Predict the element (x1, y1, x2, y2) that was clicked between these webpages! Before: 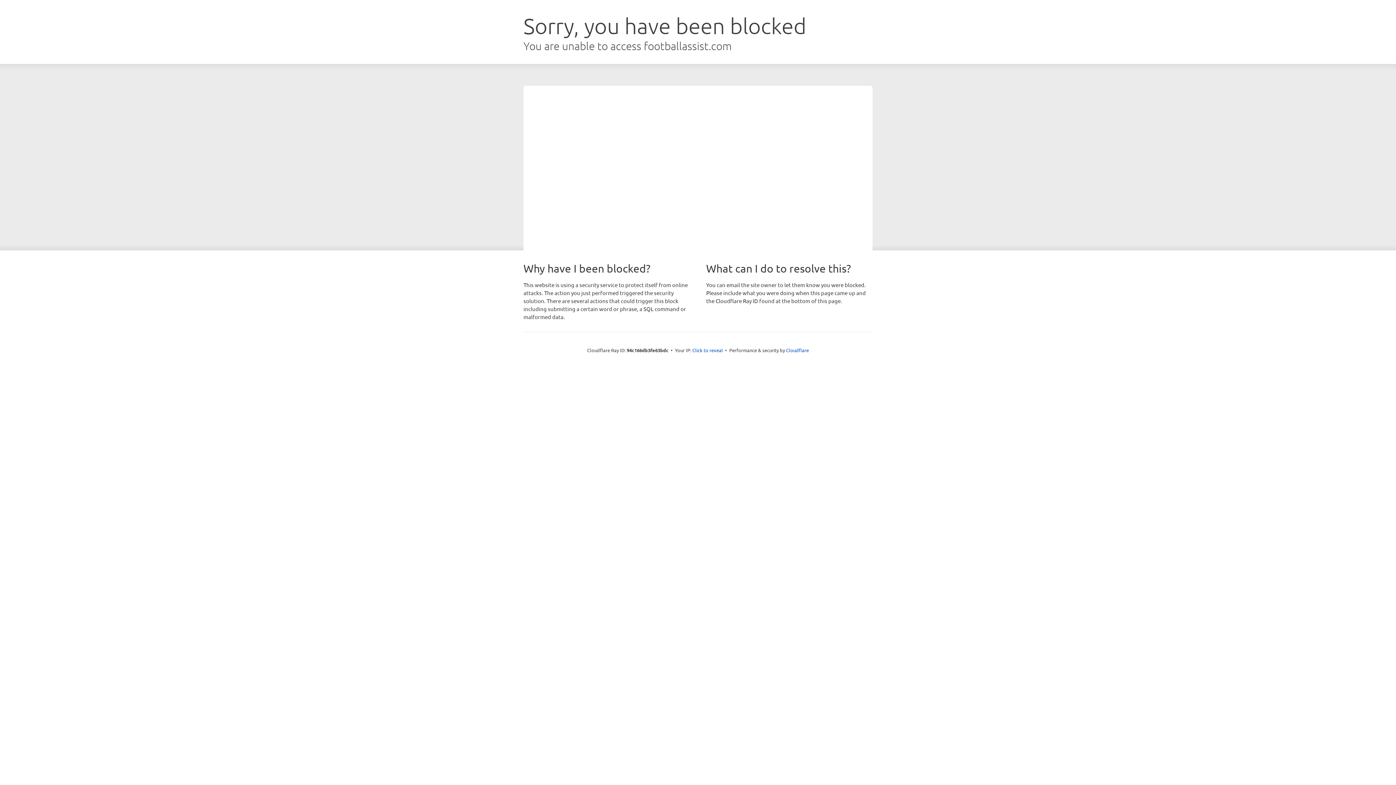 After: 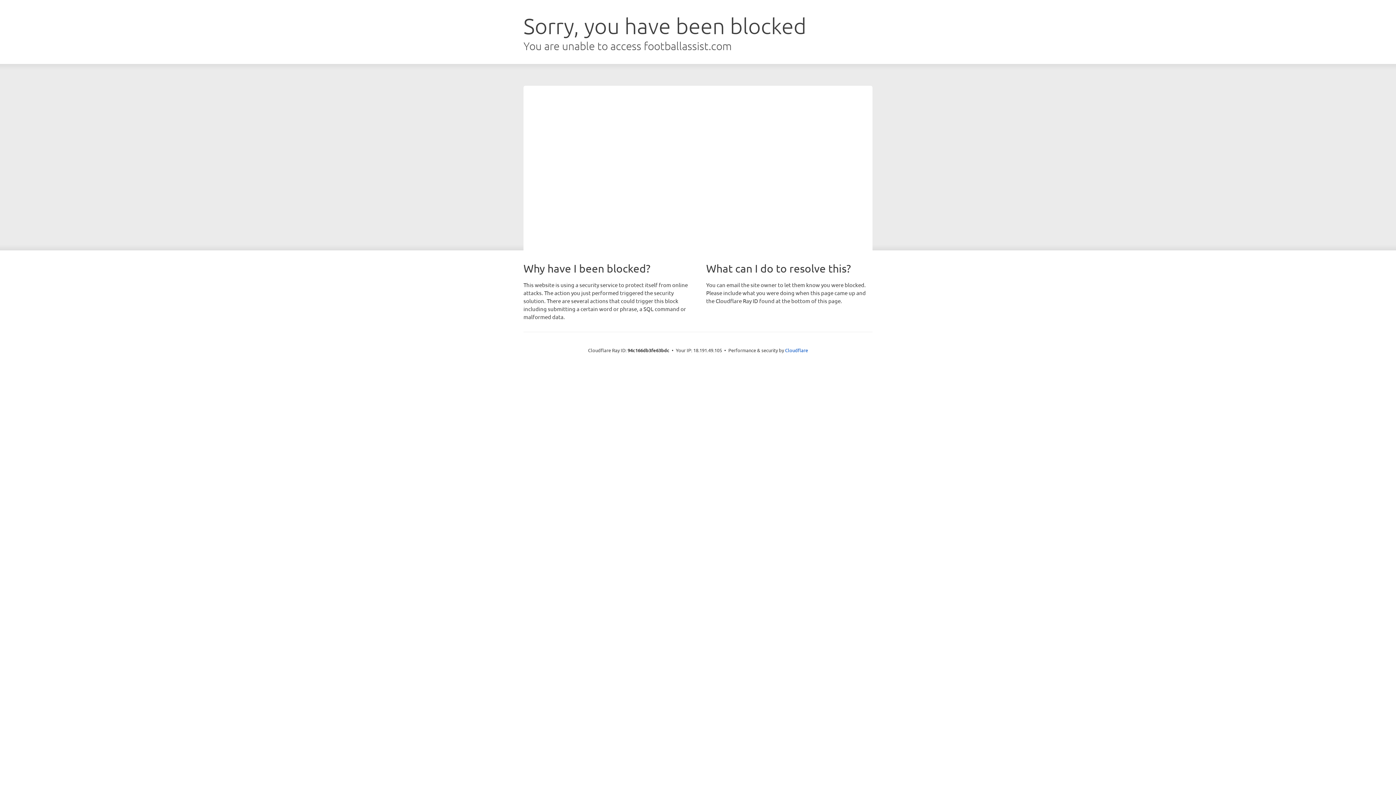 Action: bbox: (692, 346, 723, 353) label: Click to reveal